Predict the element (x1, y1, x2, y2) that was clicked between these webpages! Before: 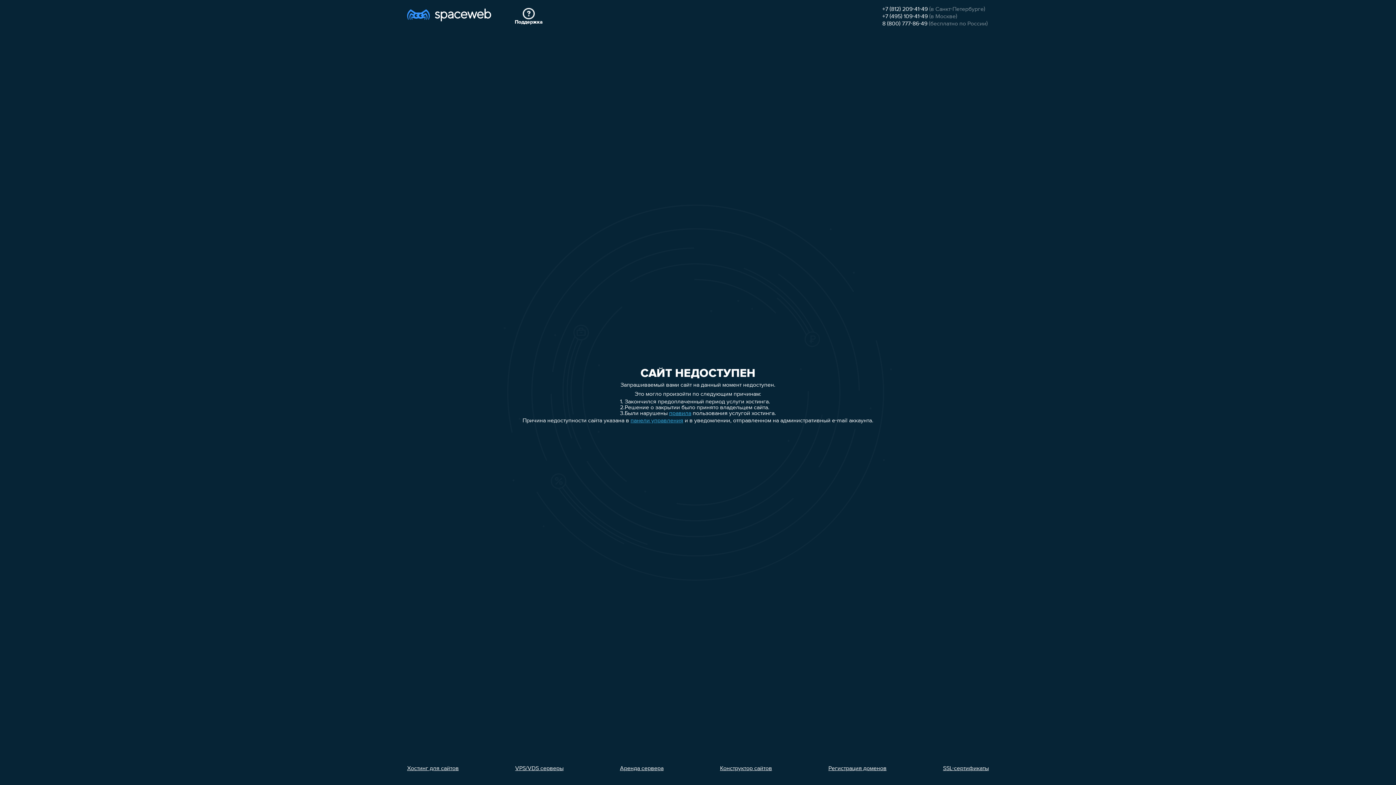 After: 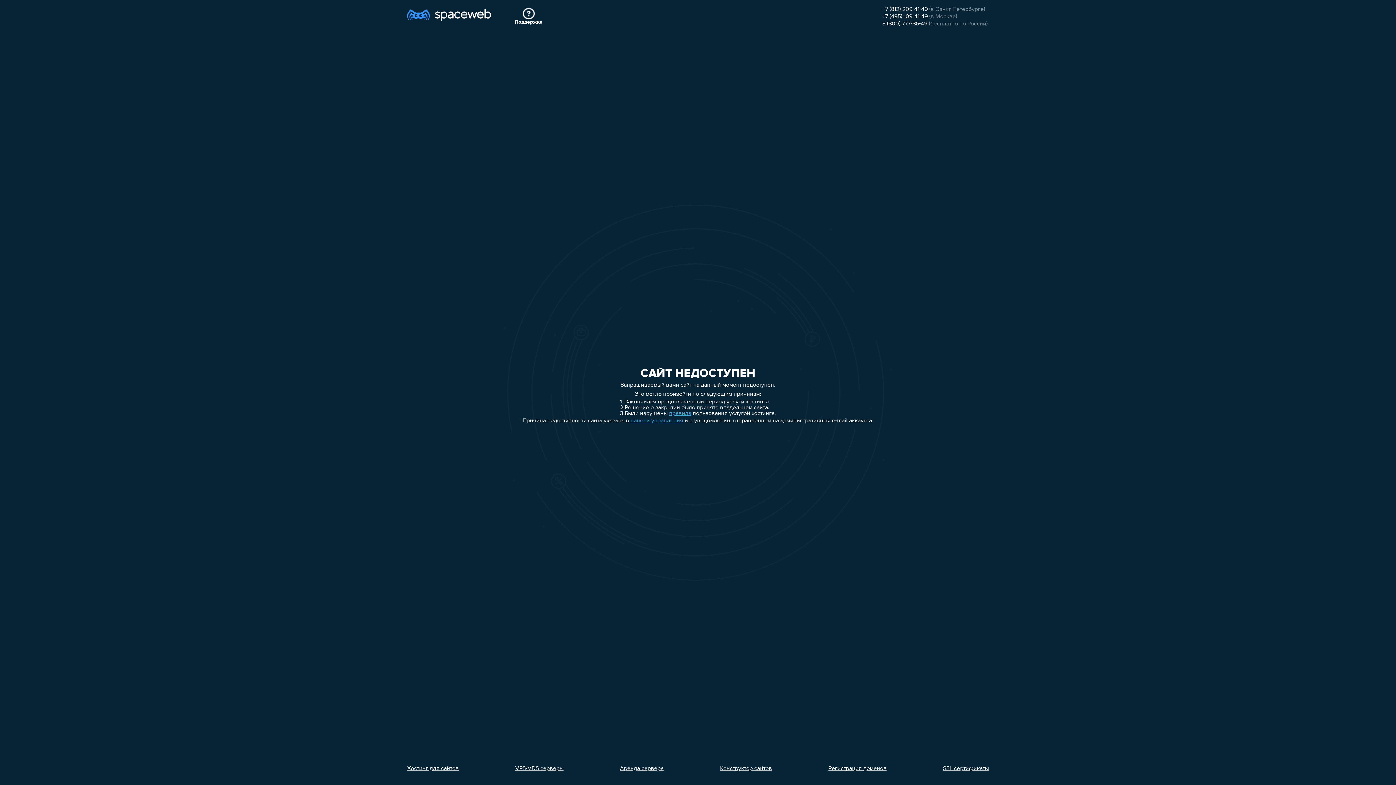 Action: bbox: (943, 766, 989, 772) label: SSL-сертификаты